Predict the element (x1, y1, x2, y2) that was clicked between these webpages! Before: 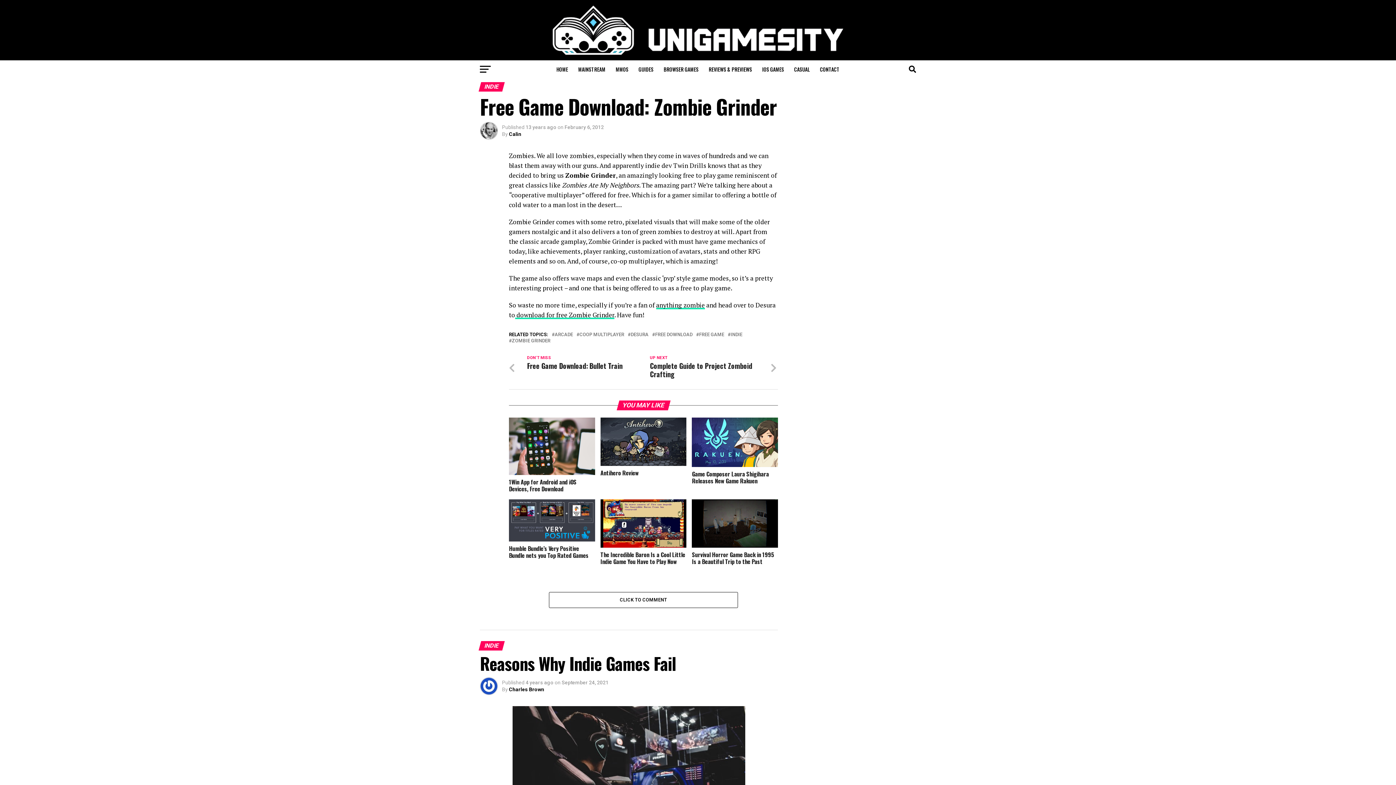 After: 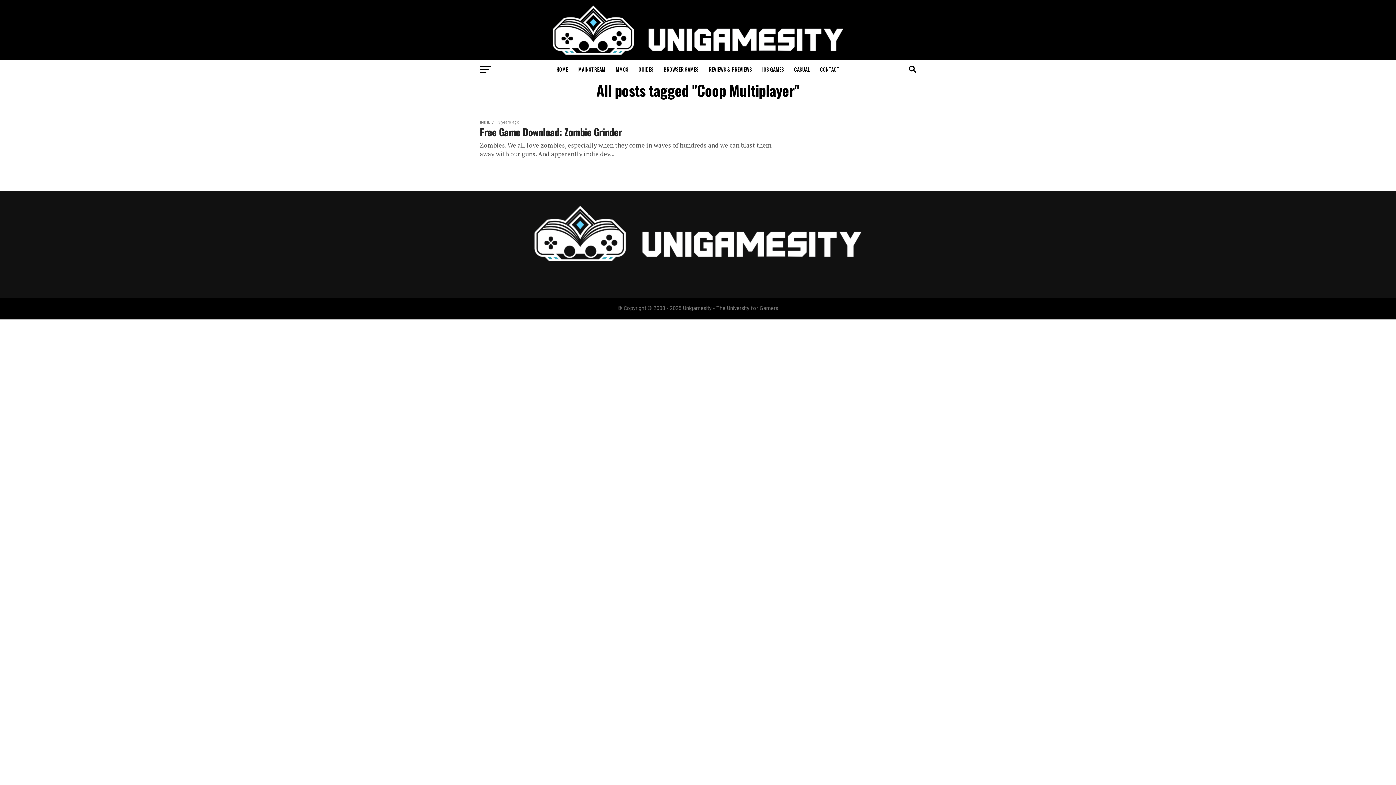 Action: bbox: (579, 332, 624, 337) label: COOP MULTIPLAYER